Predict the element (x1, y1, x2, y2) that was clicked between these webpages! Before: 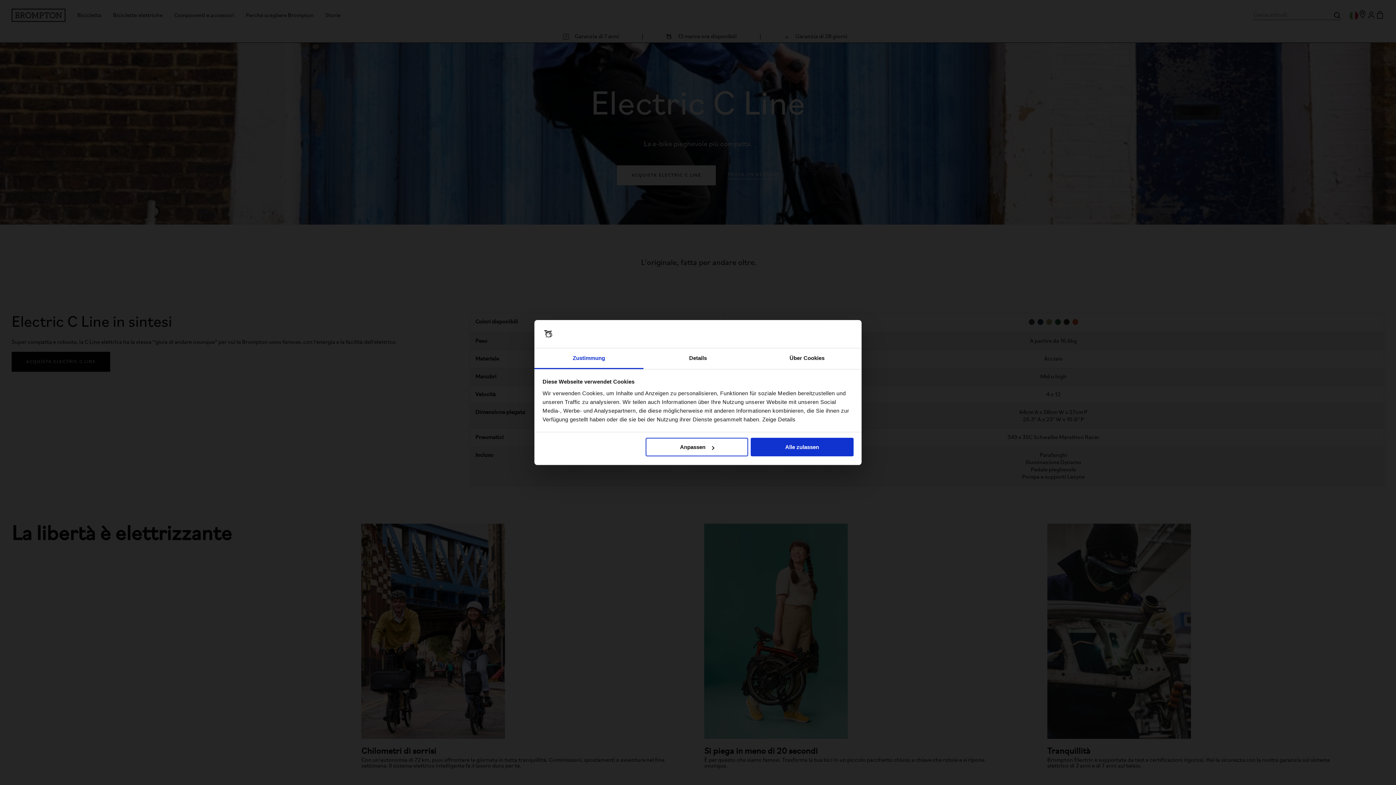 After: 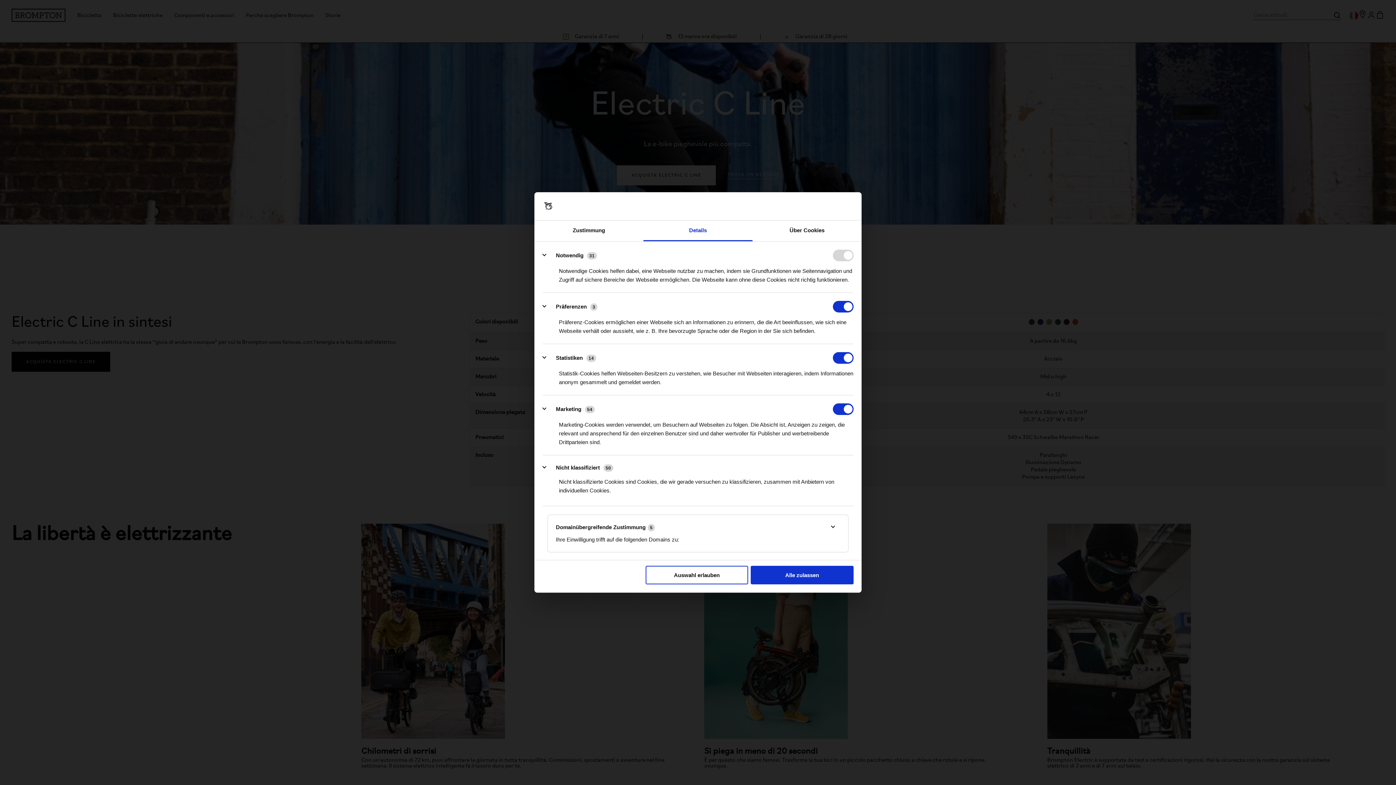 Action: bbox: (645, 438, 748, 456) label: Anpassen